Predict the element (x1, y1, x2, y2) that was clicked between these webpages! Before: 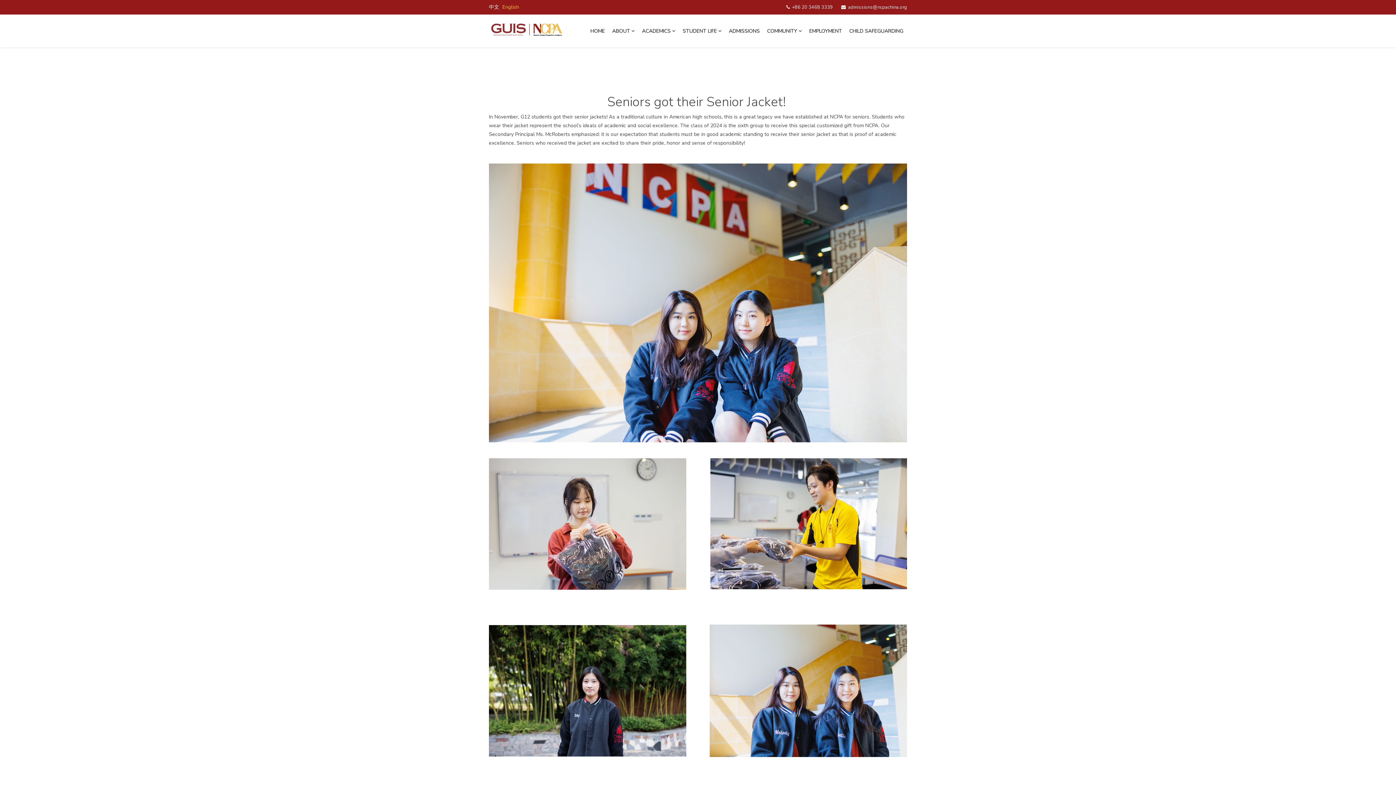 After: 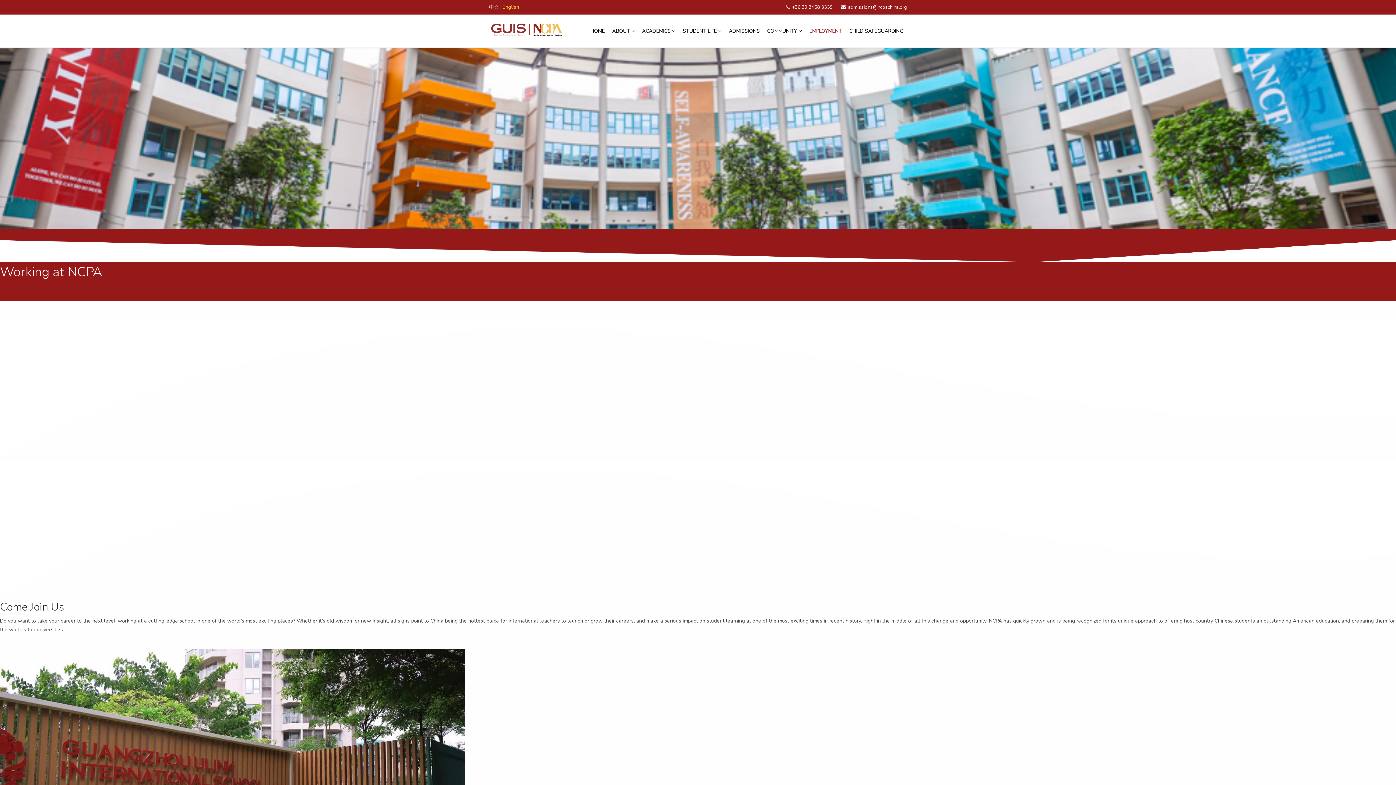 Action: label: EMPLOYMENT bbox: (805, 14, 845, 47)